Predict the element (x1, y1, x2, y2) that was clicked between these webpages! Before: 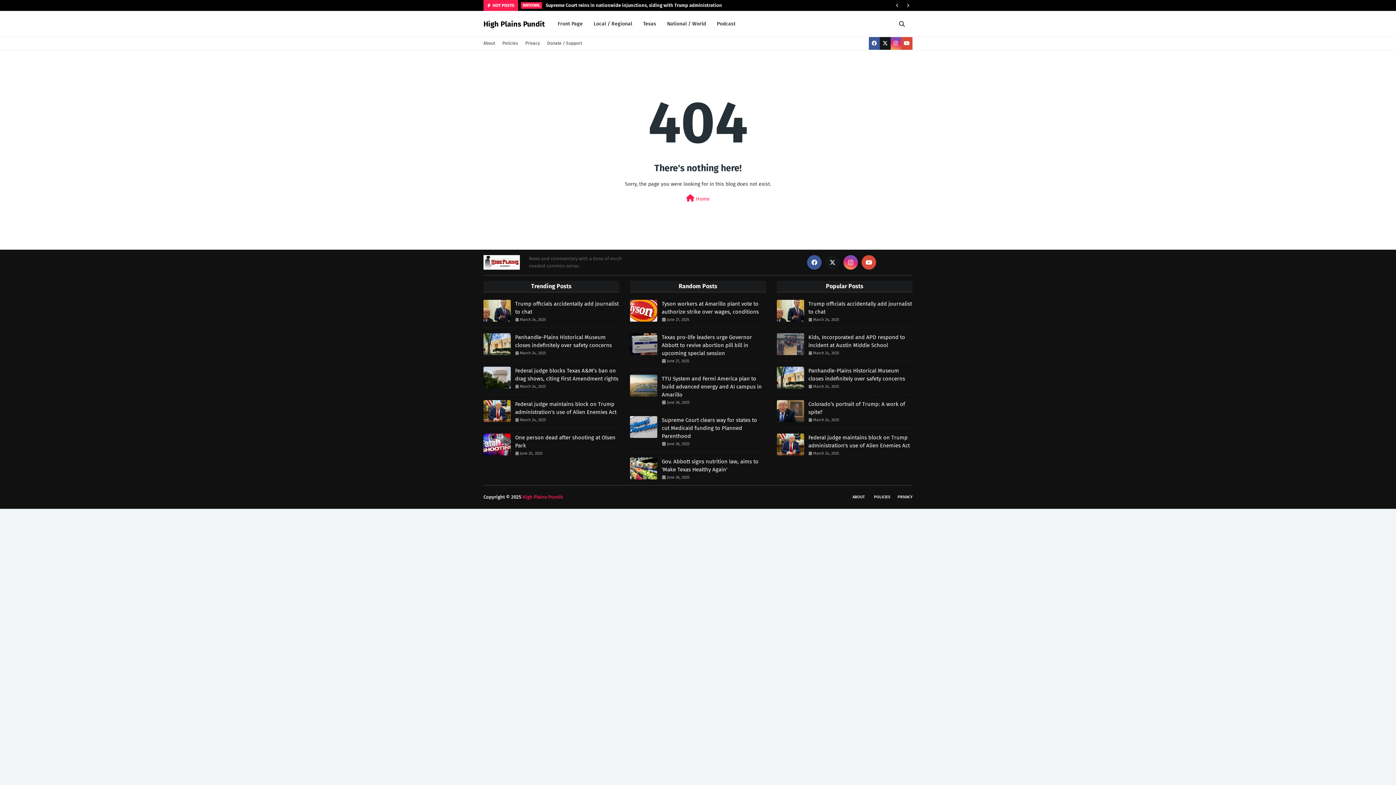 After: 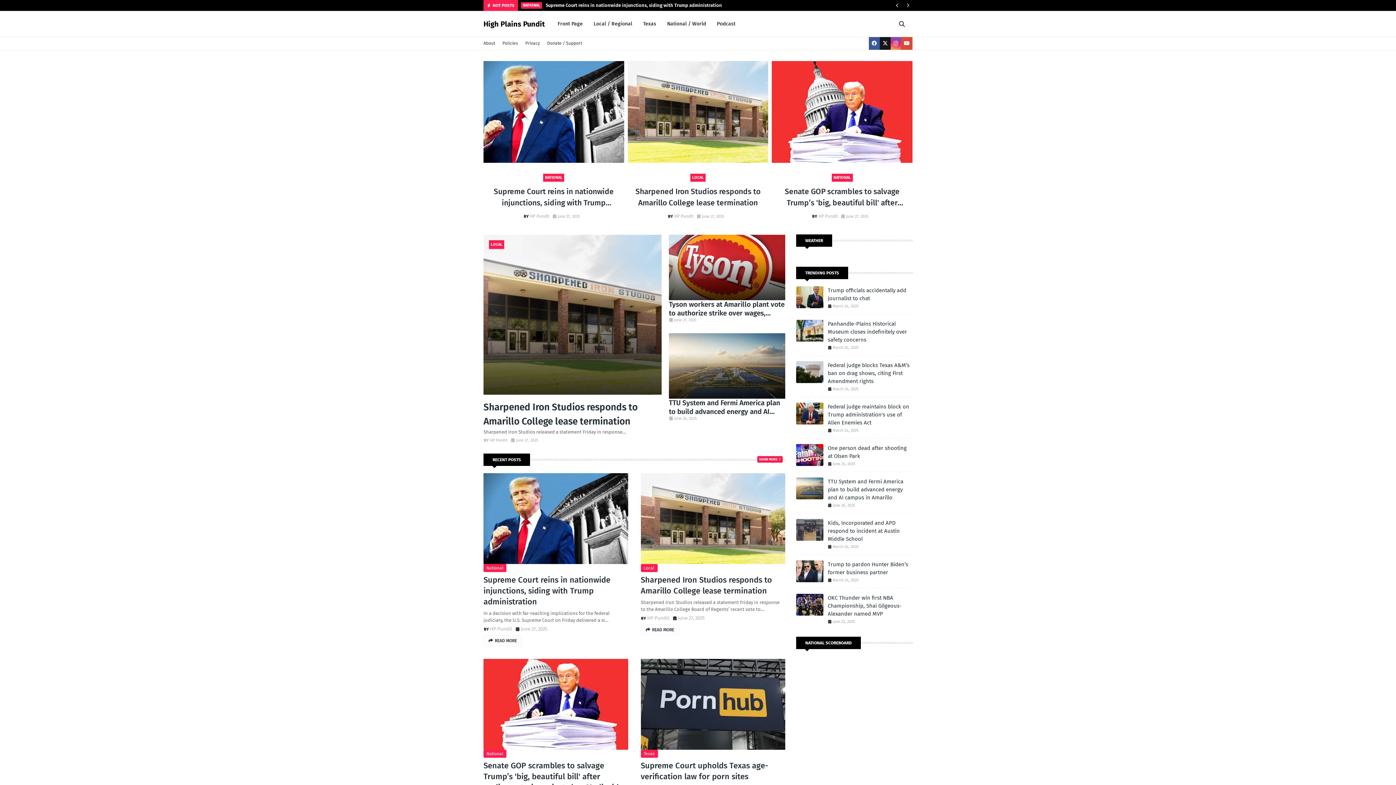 Action: bbox: (522, 494, 563, 500) label: High Plains Pundit